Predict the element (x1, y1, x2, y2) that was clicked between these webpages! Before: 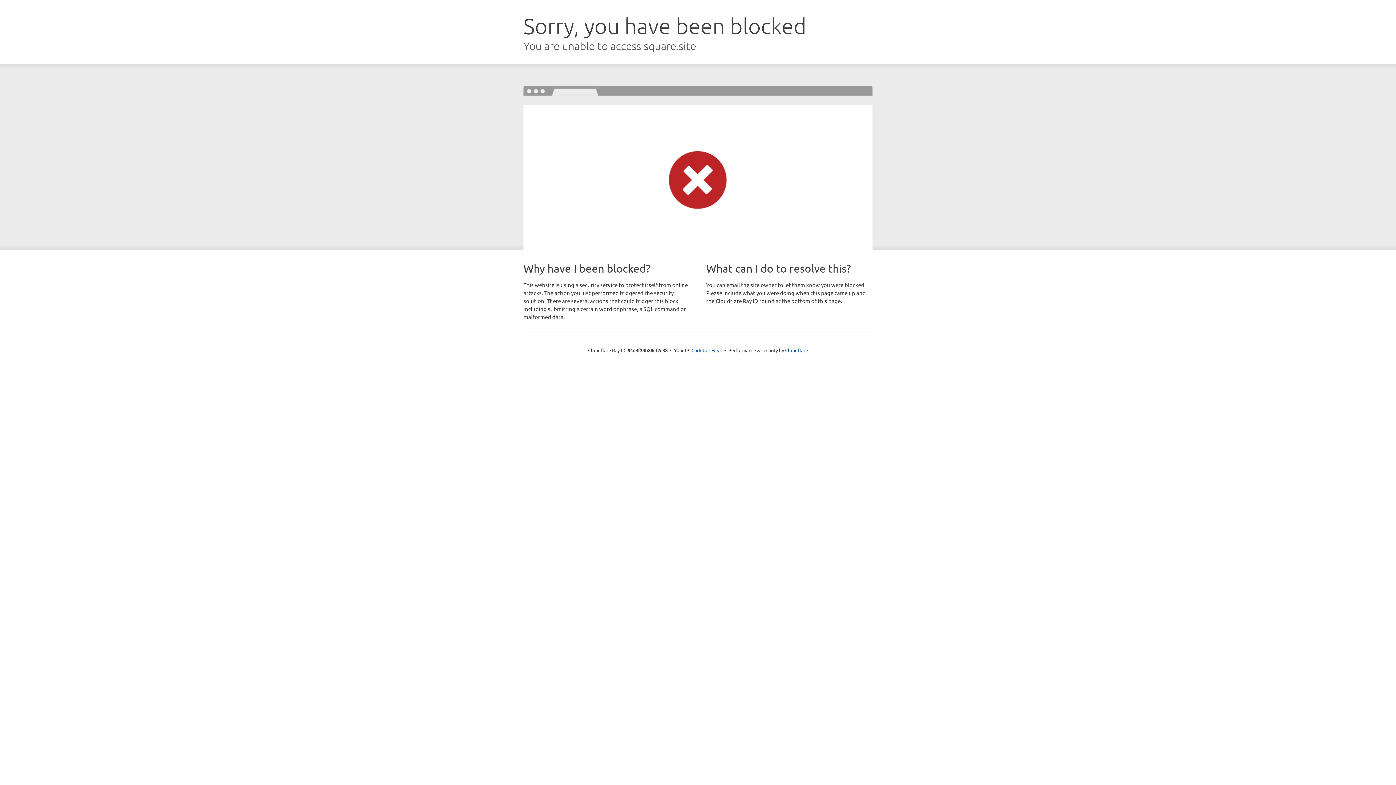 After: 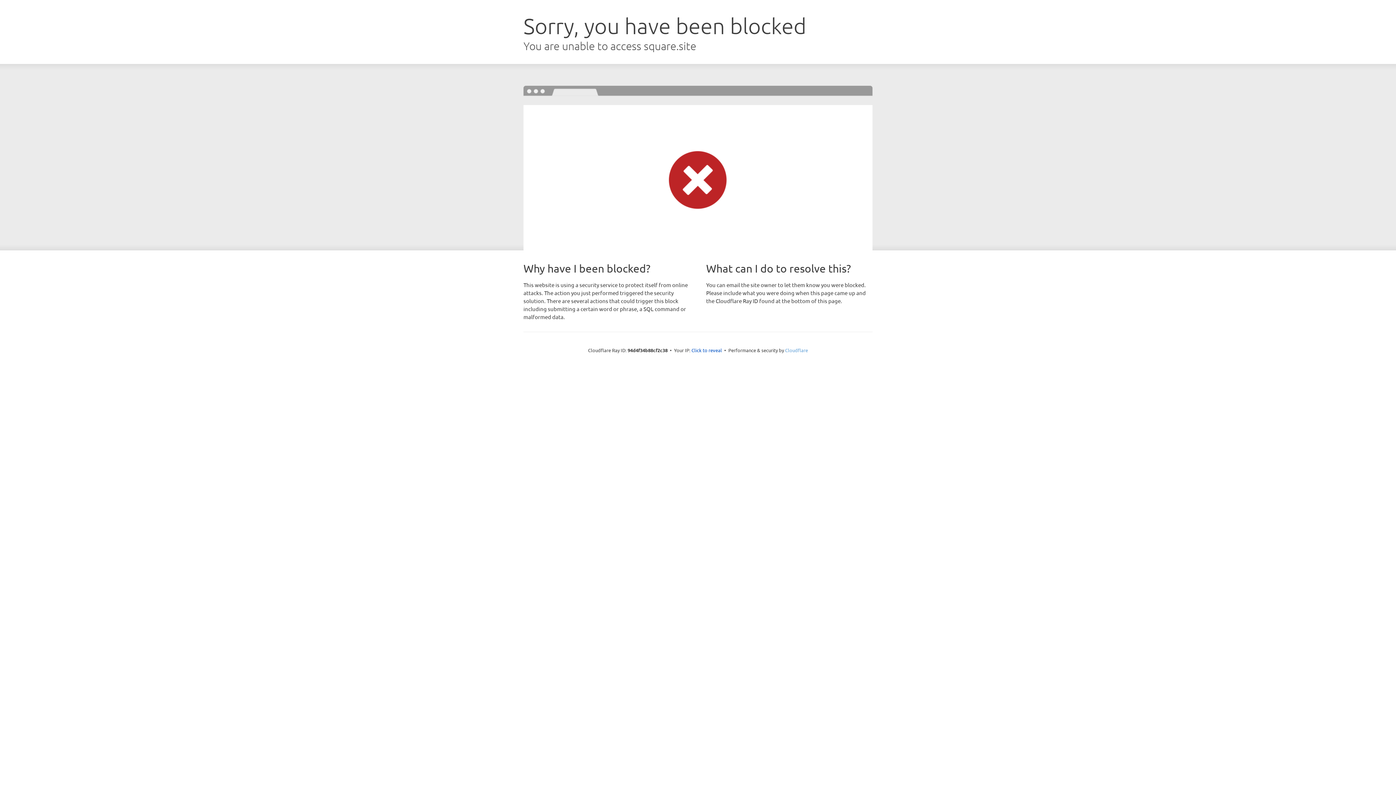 Action: bbox: (785, 347, 808, 353) label: Cloudflare